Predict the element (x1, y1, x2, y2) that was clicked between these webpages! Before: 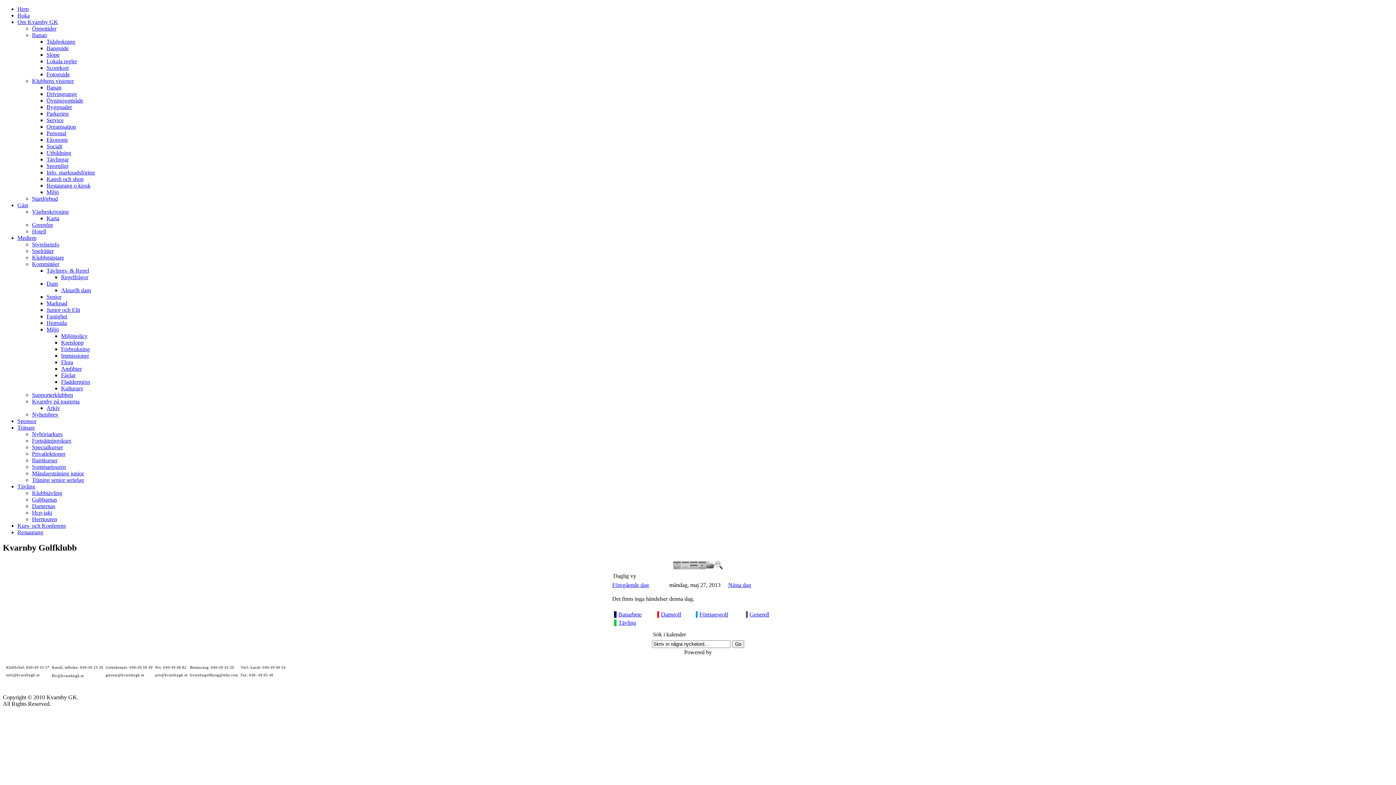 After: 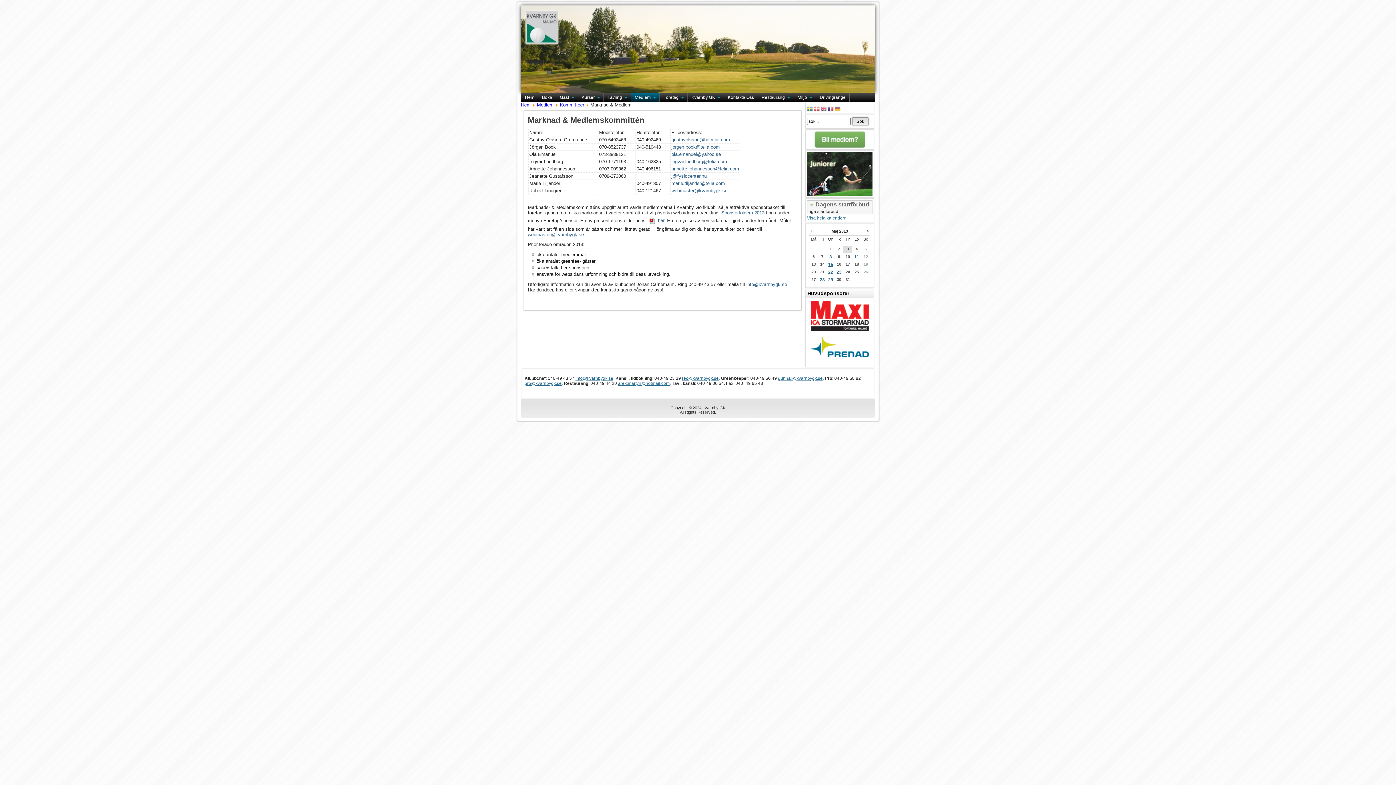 Action: label: Marknad bbox: (46, 300, 67, 306)